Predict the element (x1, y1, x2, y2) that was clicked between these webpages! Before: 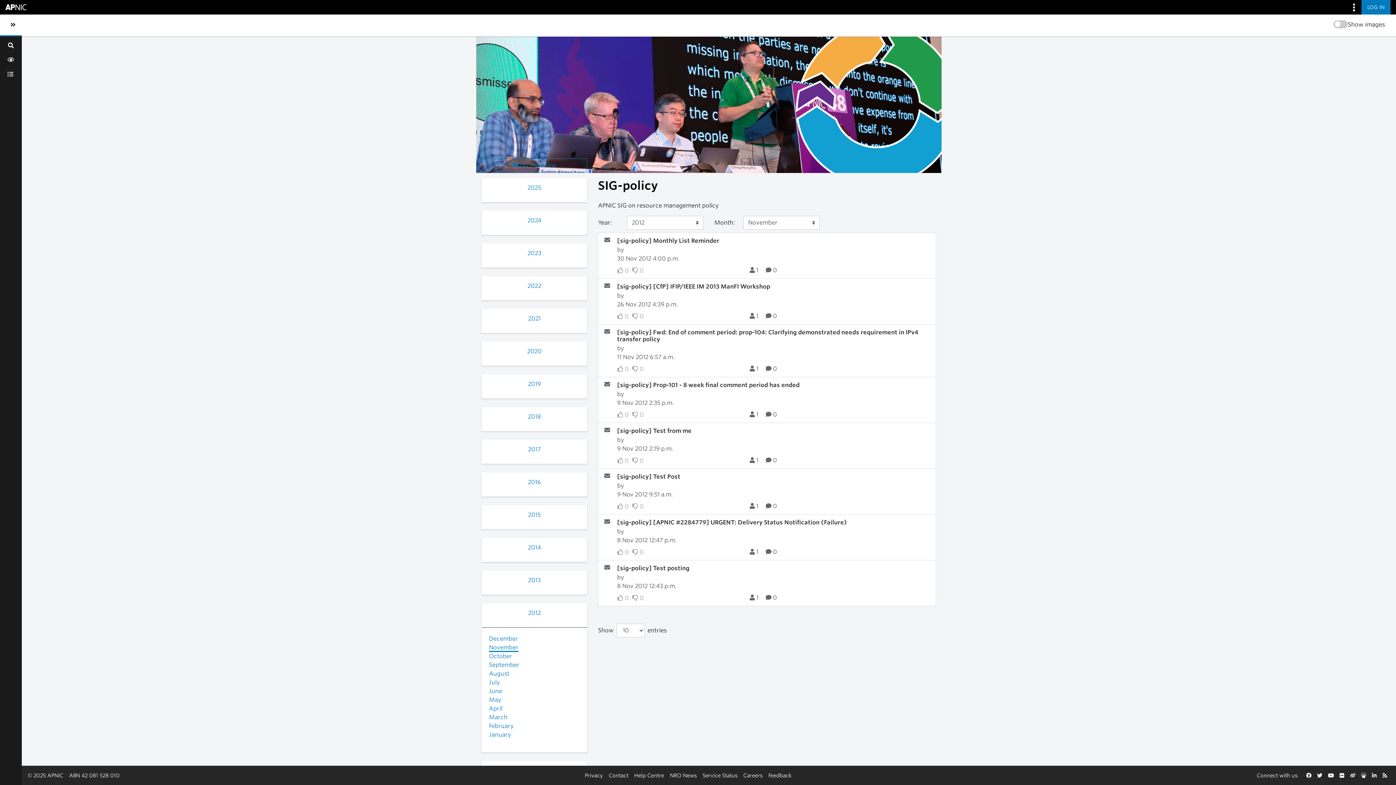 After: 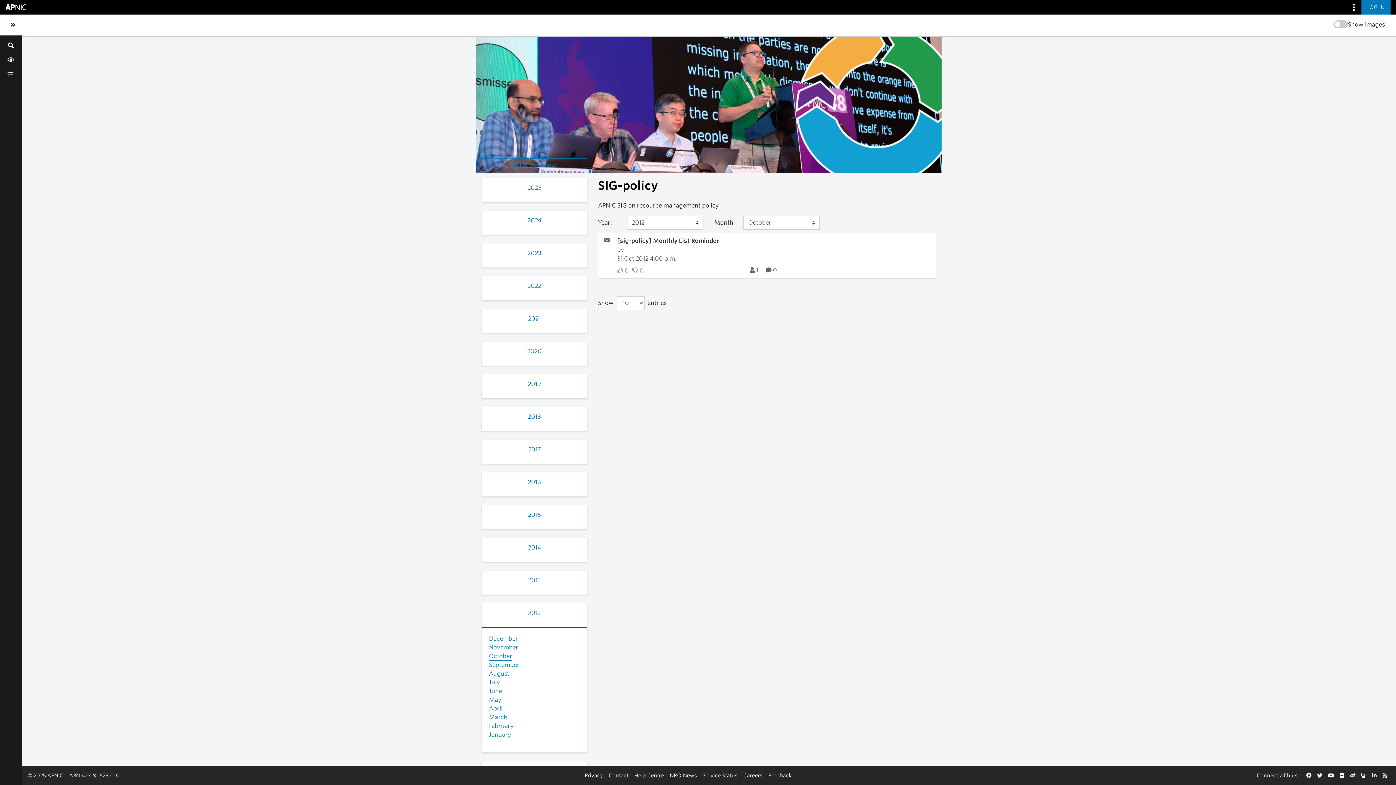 Action: bbox: (489, 653, 512, 659) label: October